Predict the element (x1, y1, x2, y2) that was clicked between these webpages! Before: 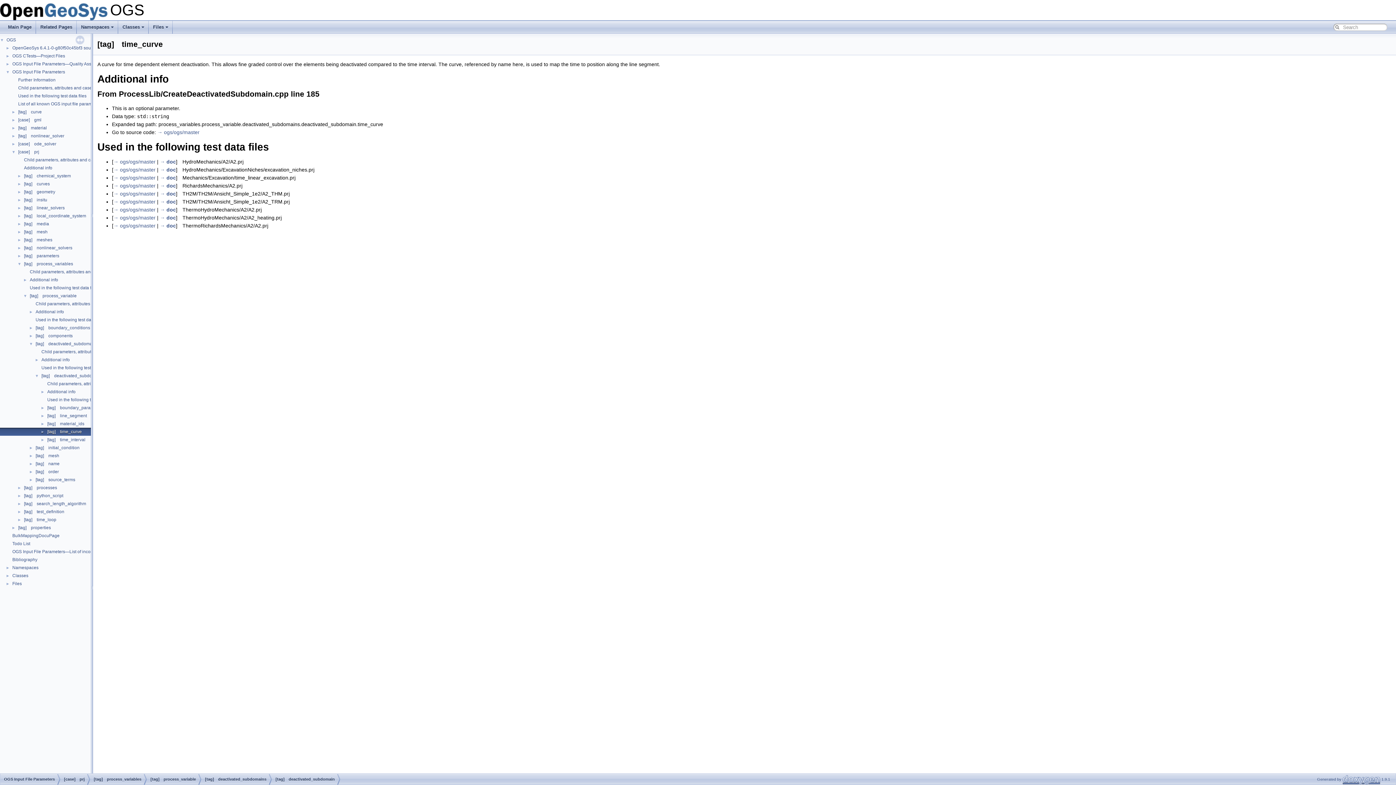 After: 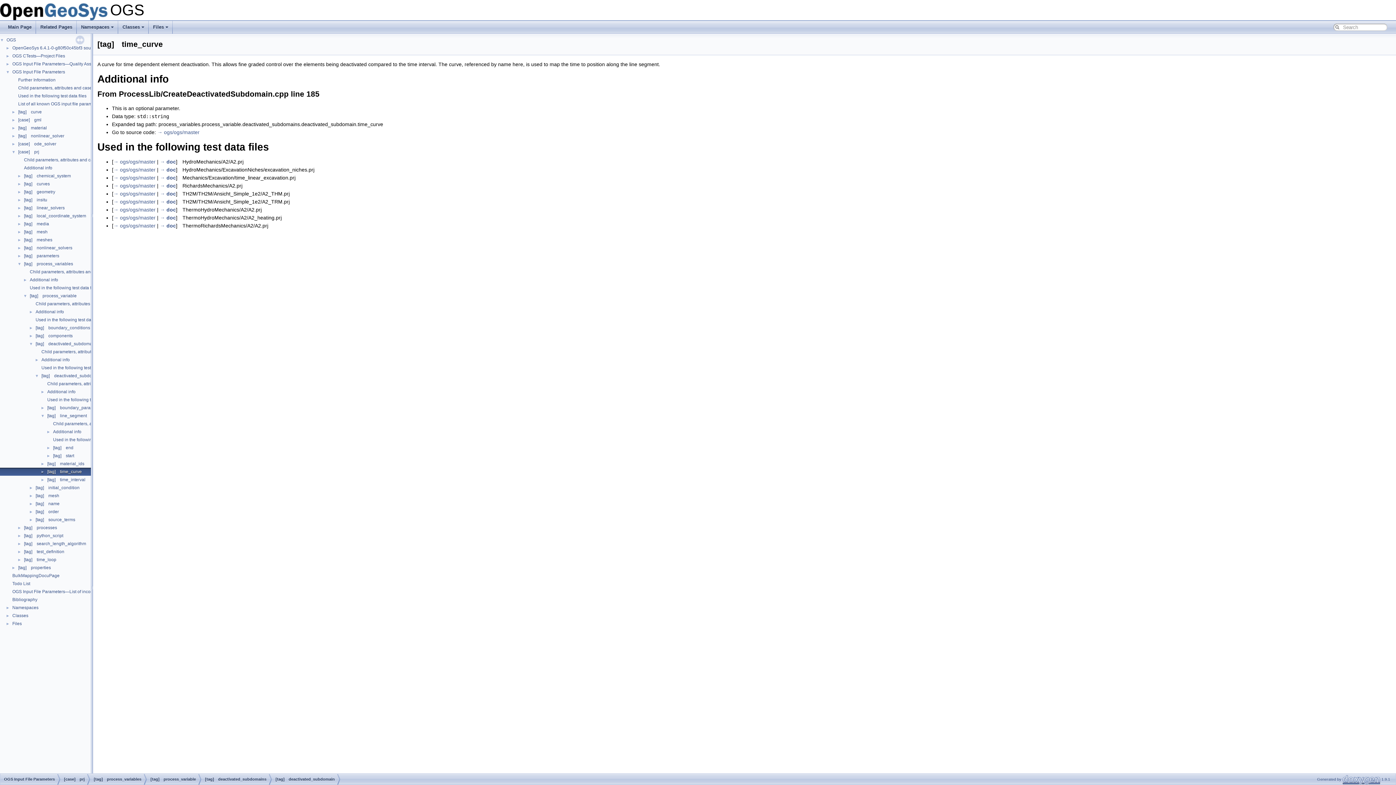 Action: label: ► bbox: (0, 412, 46, 418)